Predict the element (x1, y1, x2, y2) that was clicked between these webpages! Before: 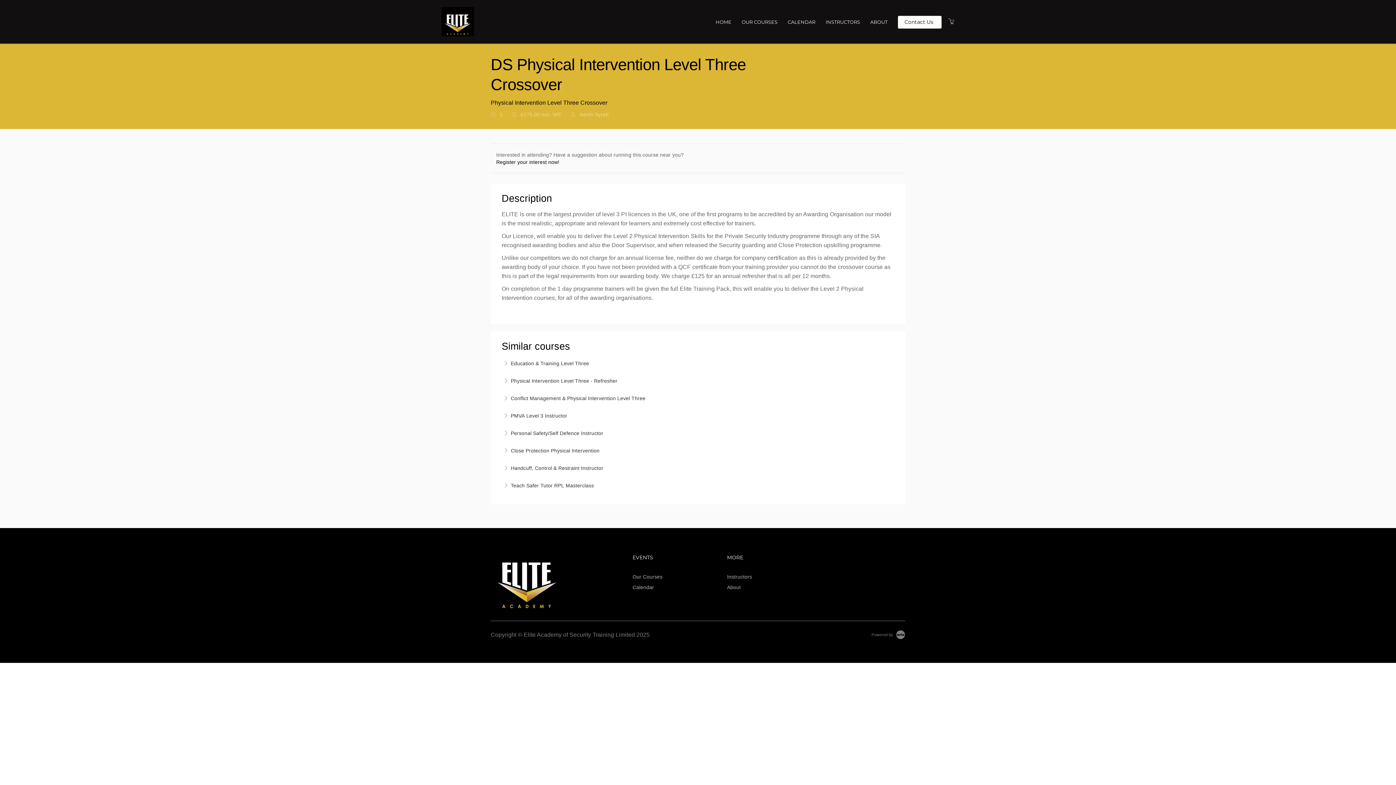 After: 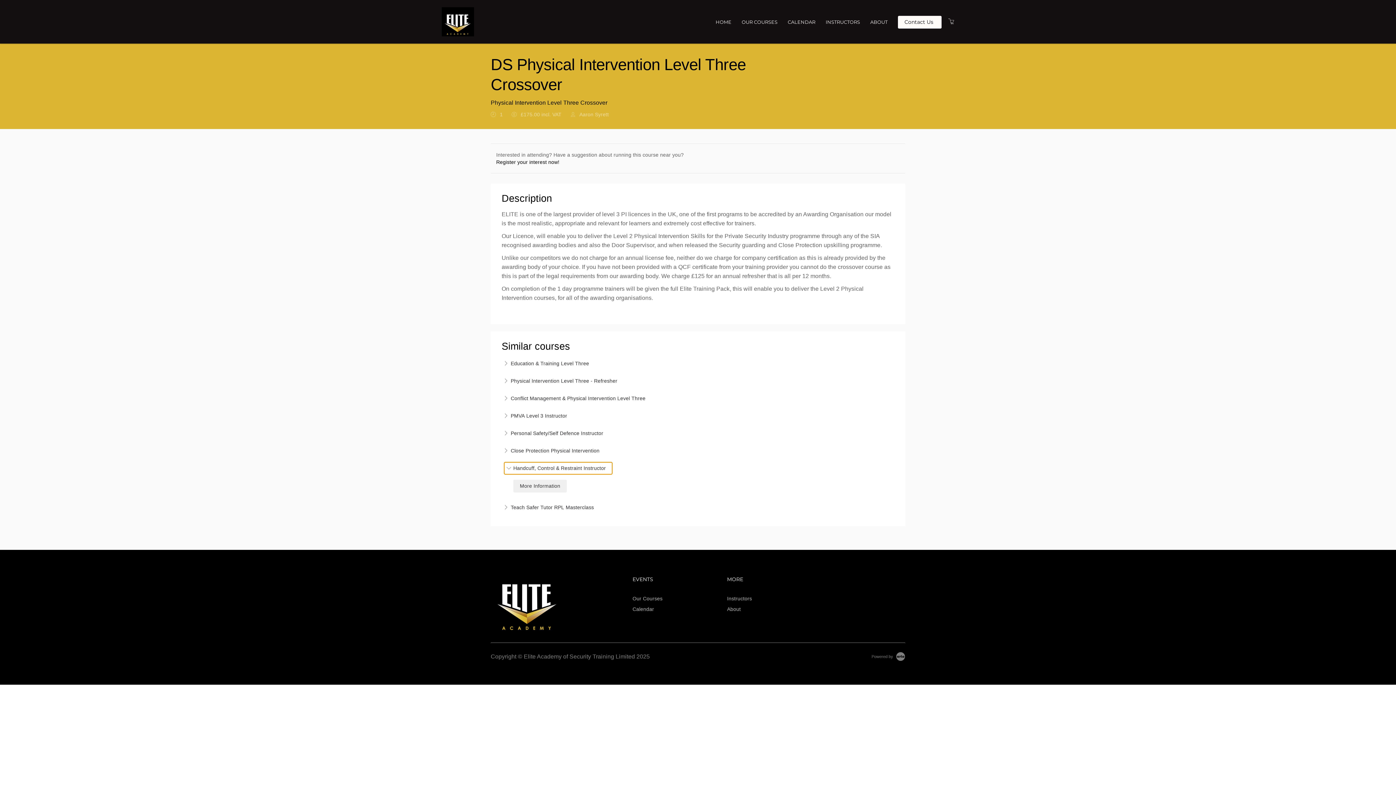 Action: label: Handcuff, Control & Restraint Instructor bbox: (501, 462, 609, 474)